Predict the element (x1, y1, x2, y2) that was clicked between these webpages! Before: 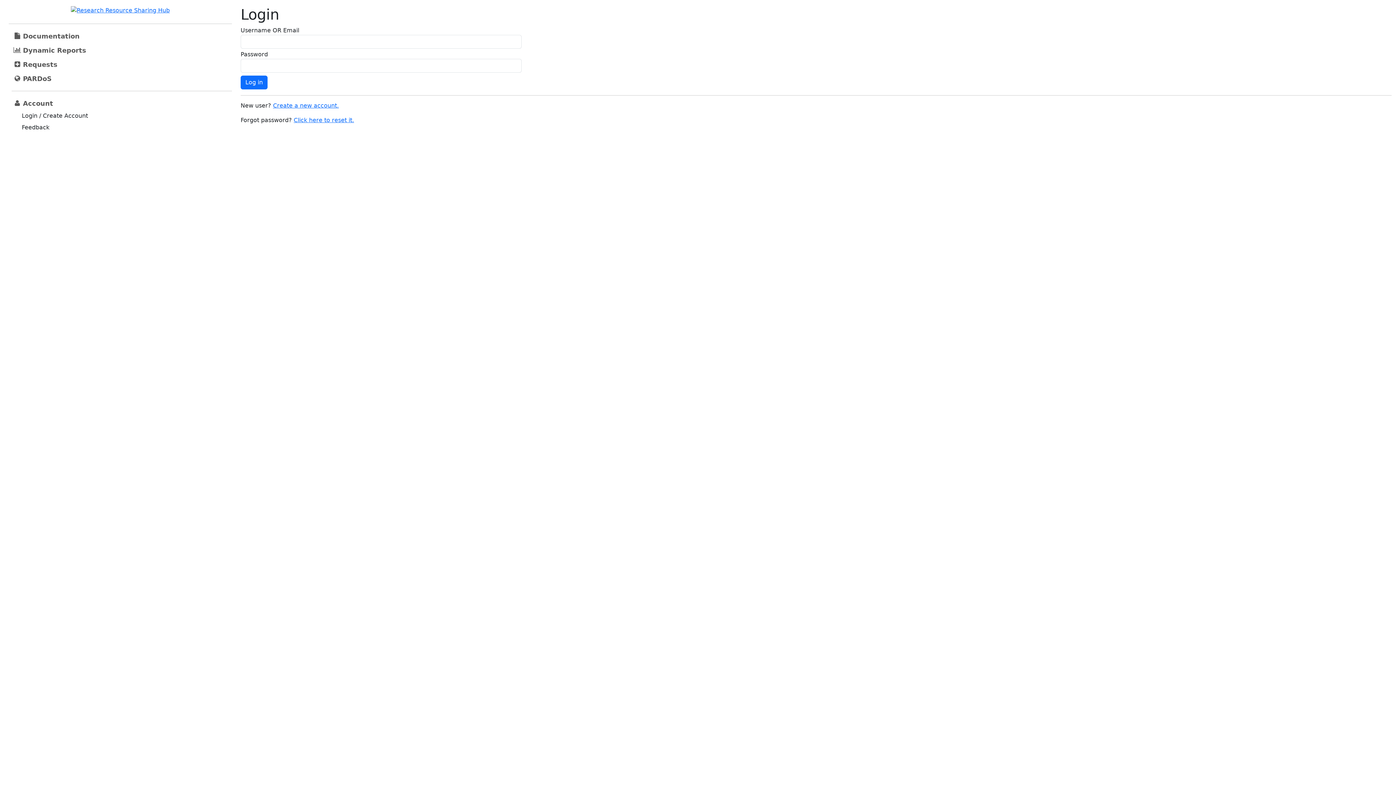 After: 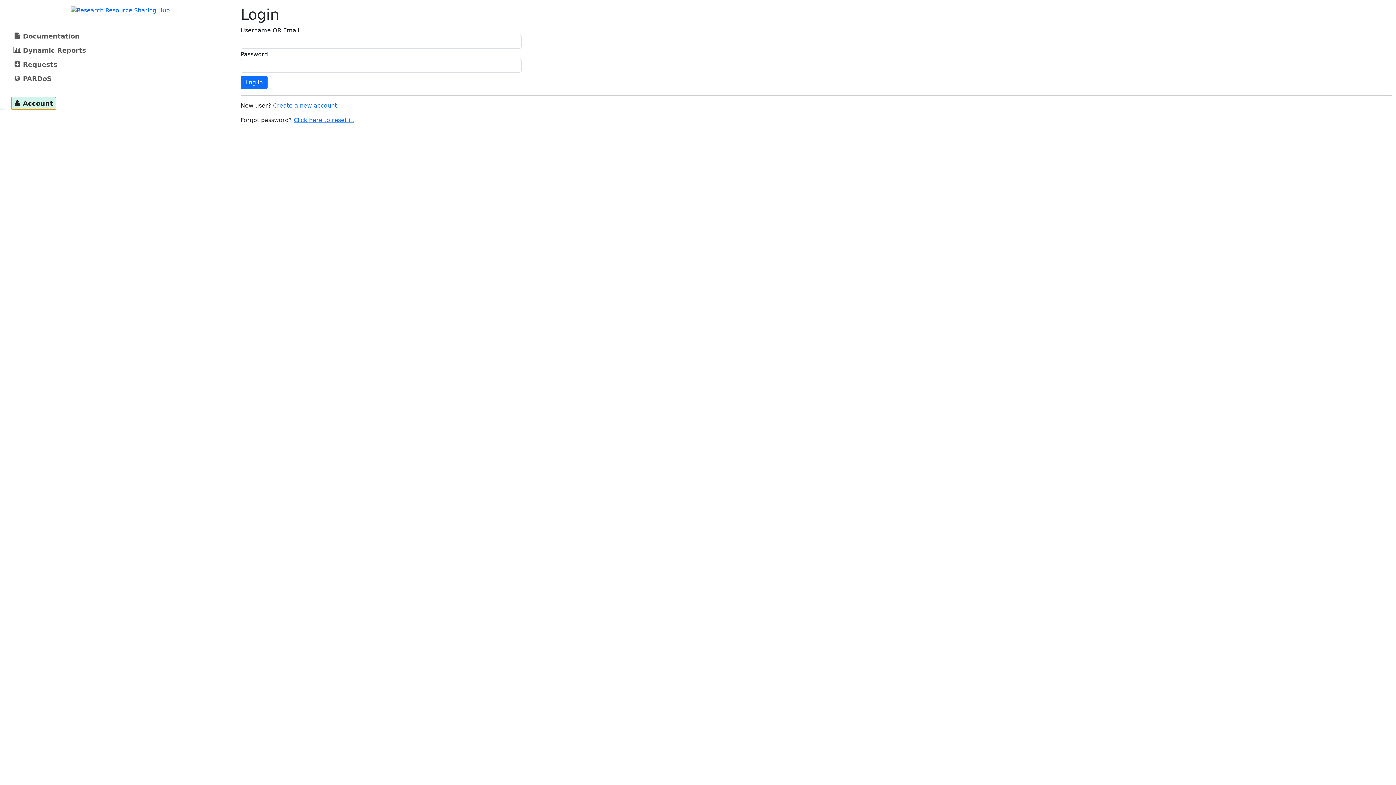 Action: bbox: (11, 96, 56, 109) label: Account